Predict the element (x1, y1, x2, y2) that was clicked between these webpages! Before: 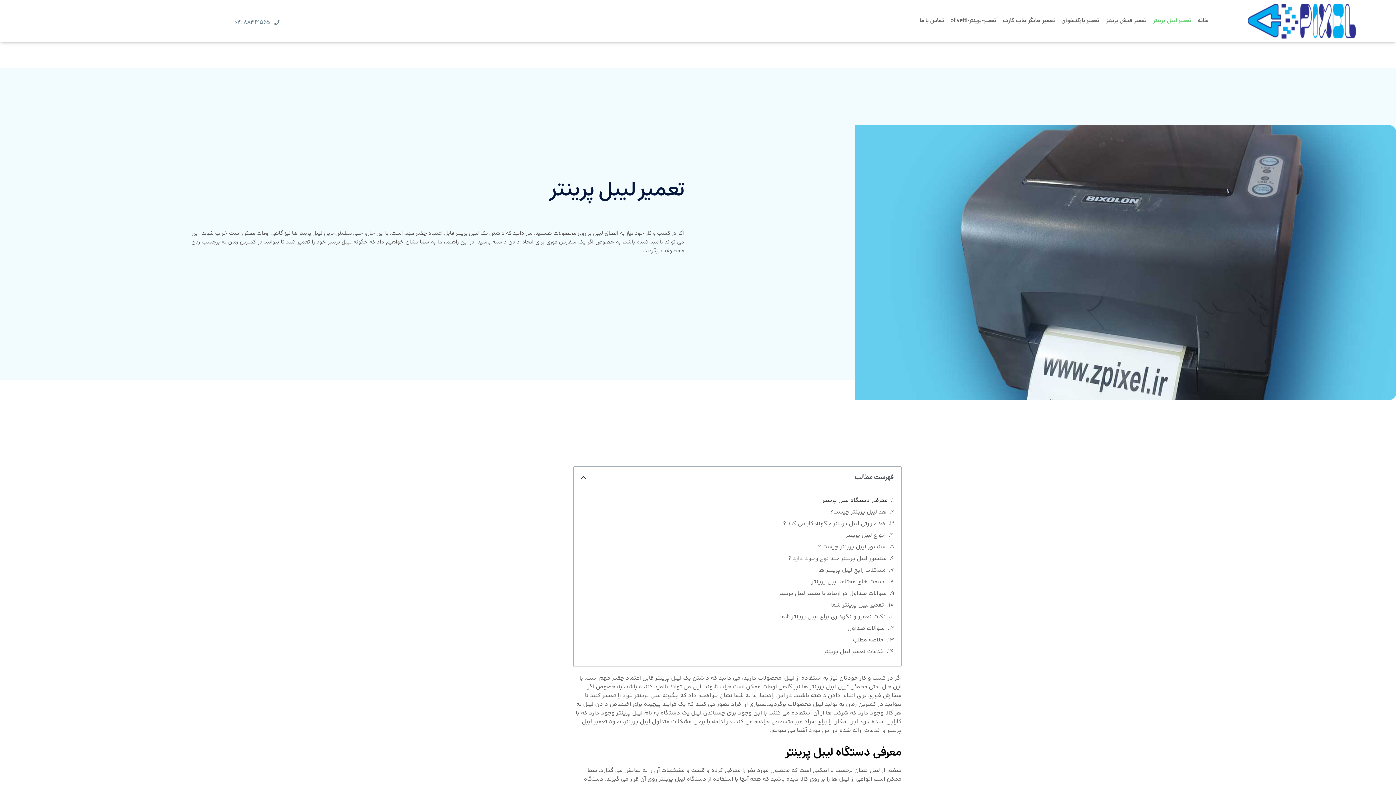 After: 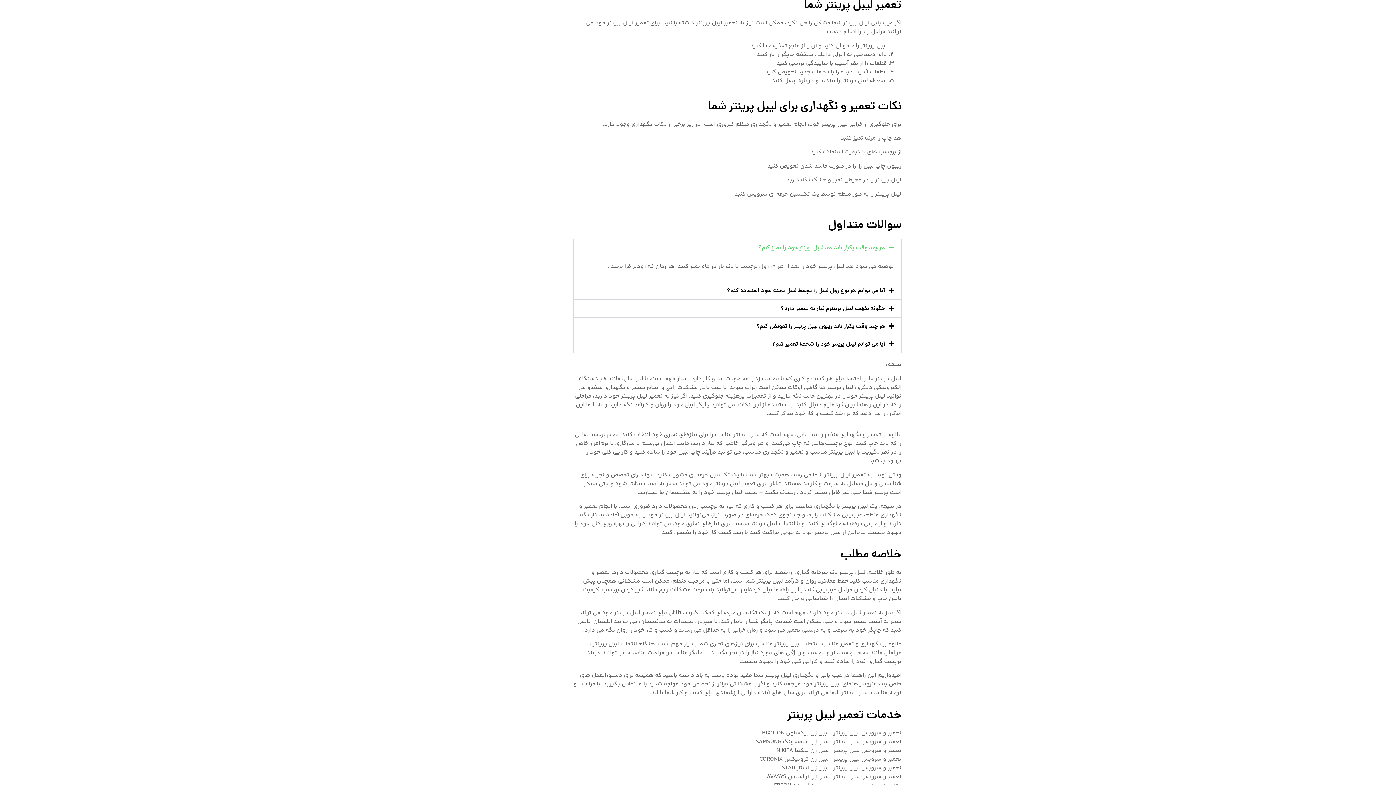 Action: bbox: (831, 601, 884, 610) label: تعمیر لیبل پرینتر شما